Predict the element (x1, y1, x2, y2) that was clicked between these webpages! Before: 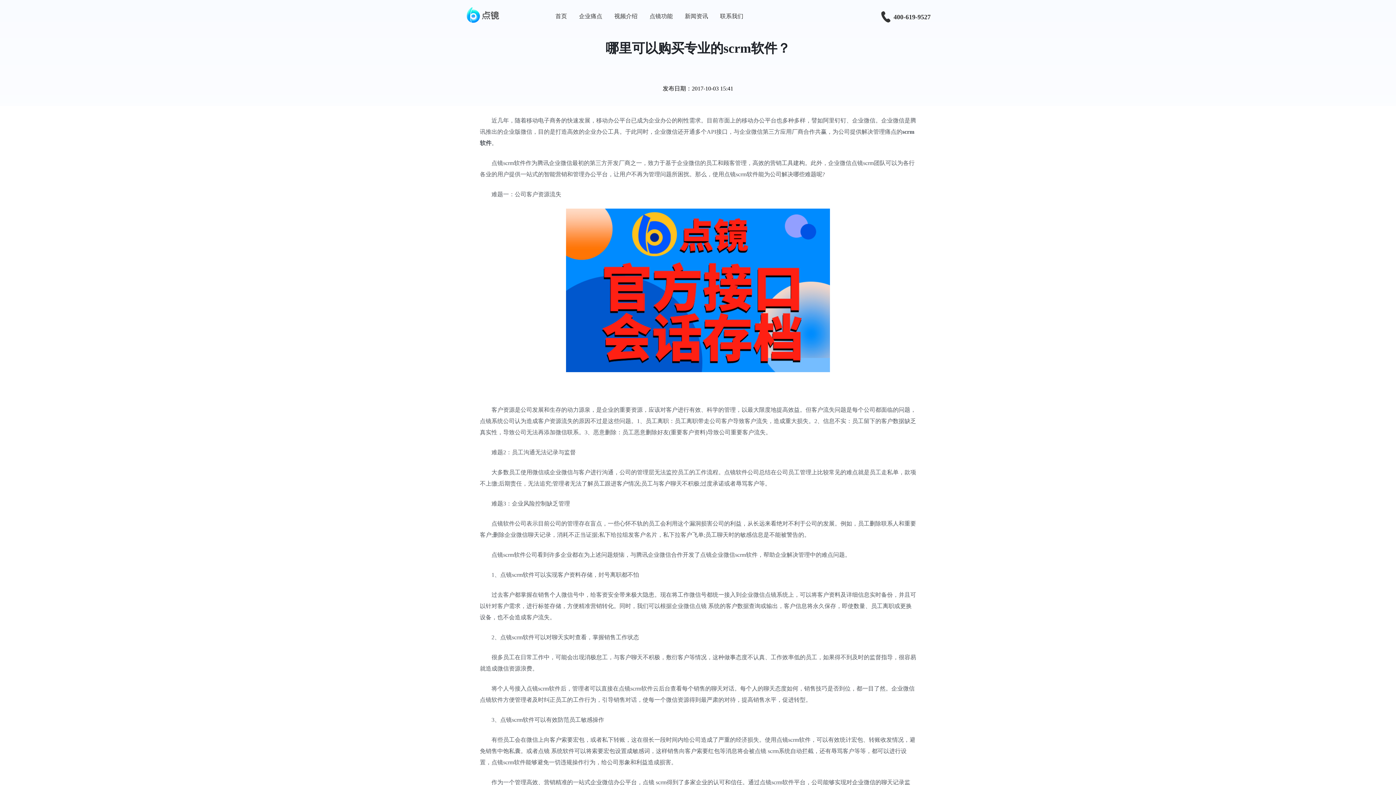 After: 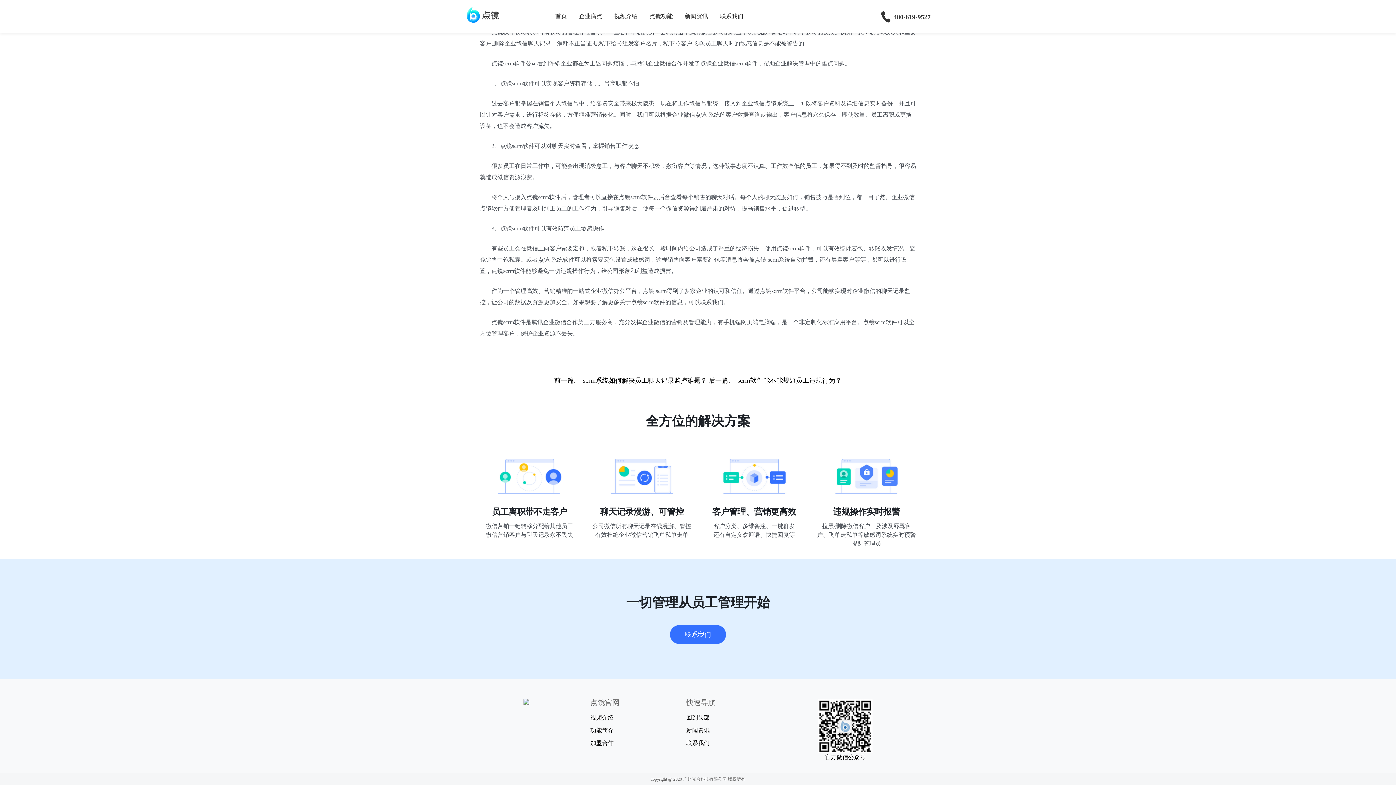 Action: bbox: (649, 13, 672, 19) label: 点镜功能